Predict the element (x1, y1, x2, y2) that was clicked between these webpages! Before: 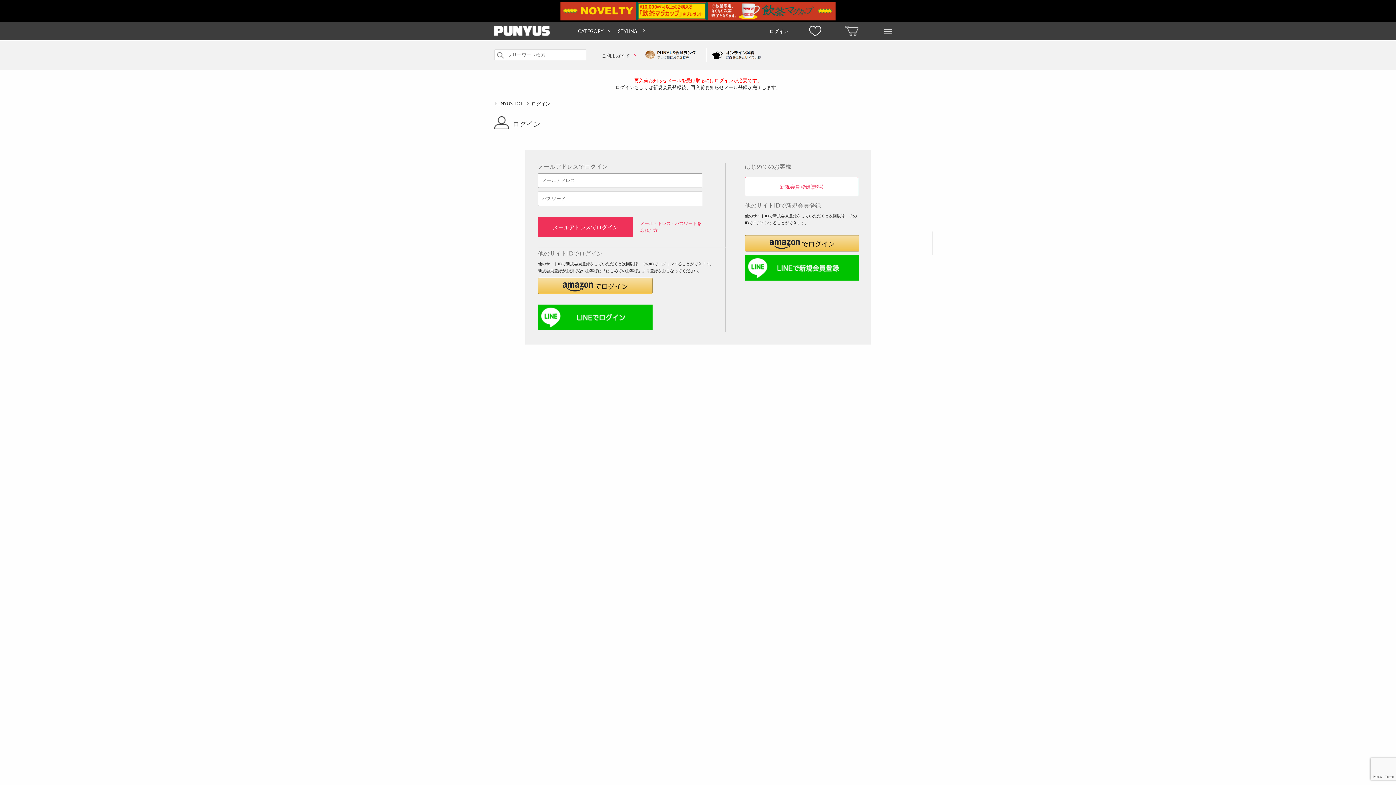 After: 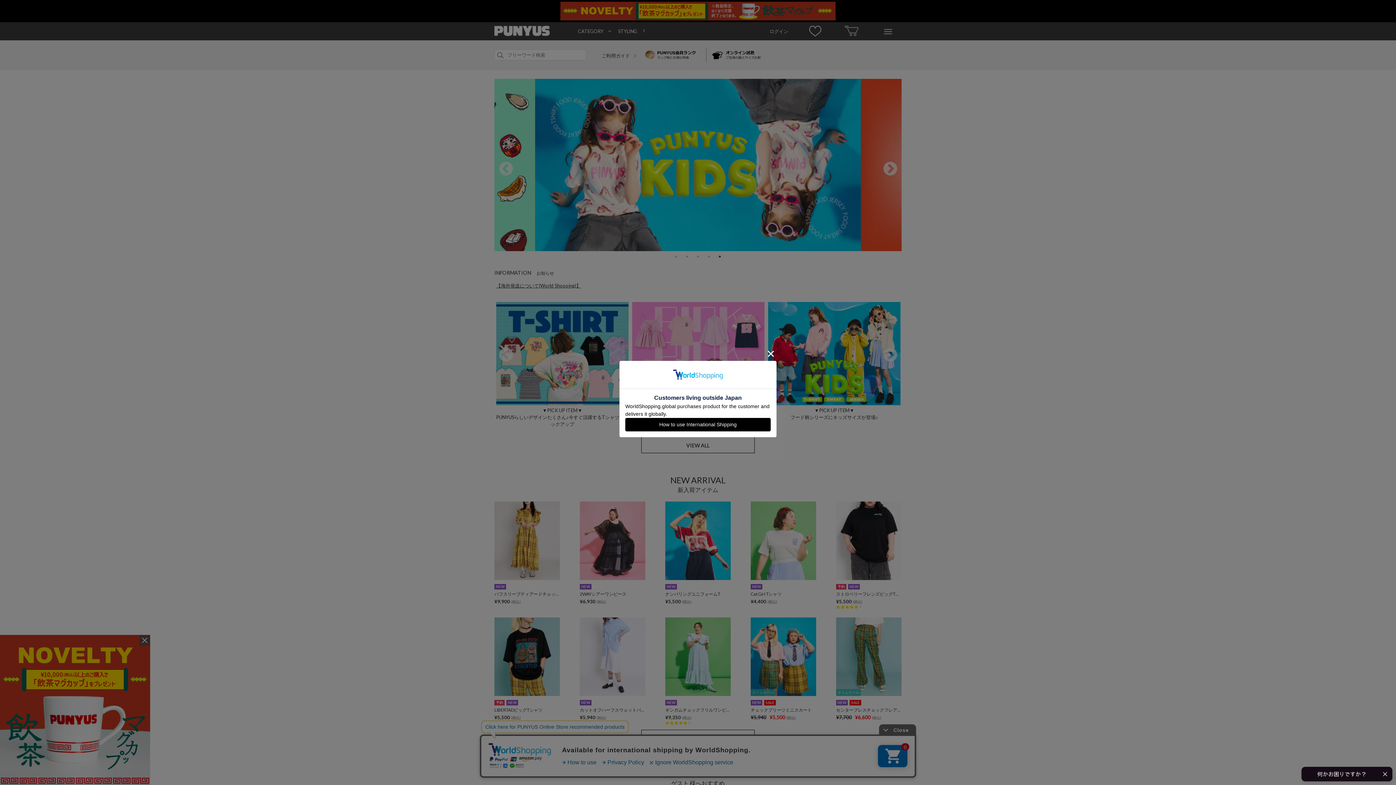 Action: bbox: (494, 100, 523, 106) label: PUNYUS TOP